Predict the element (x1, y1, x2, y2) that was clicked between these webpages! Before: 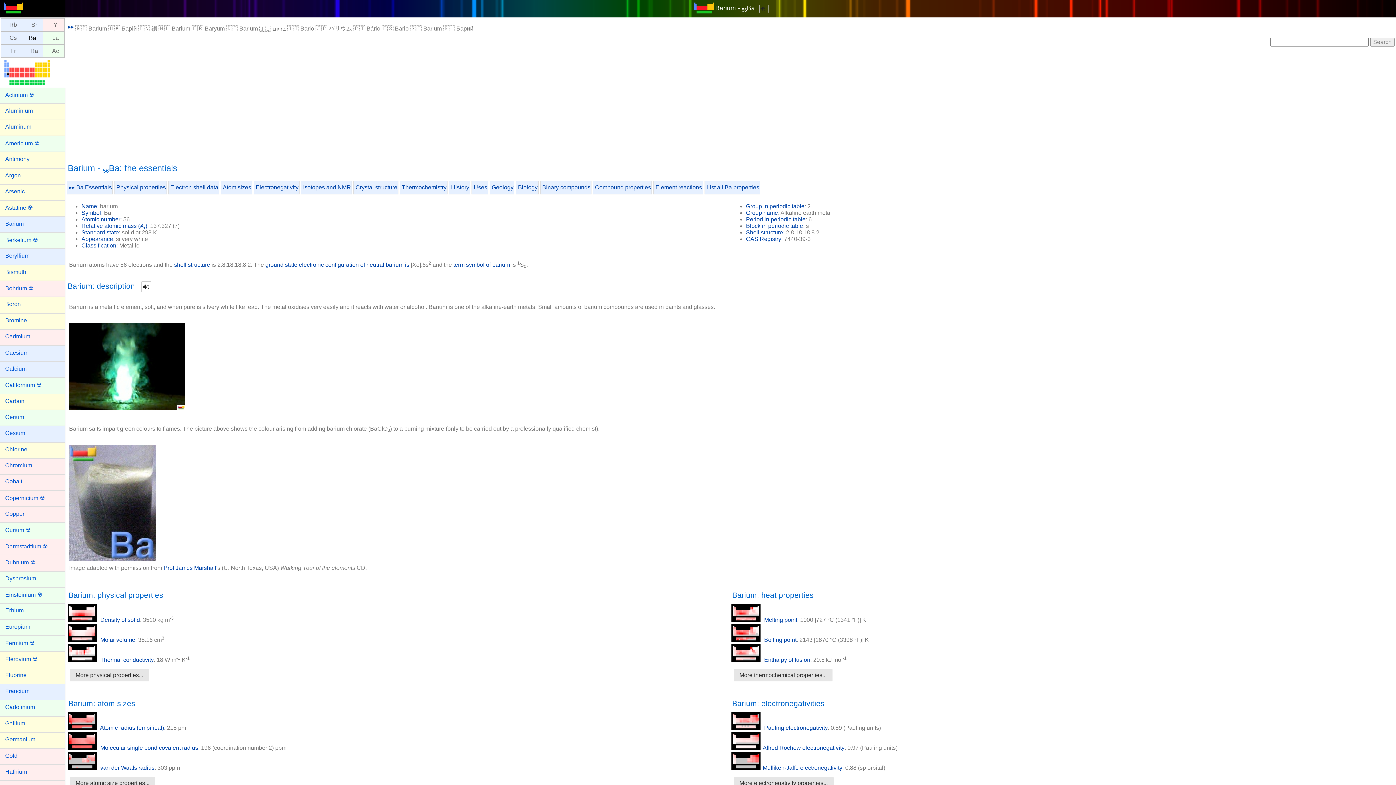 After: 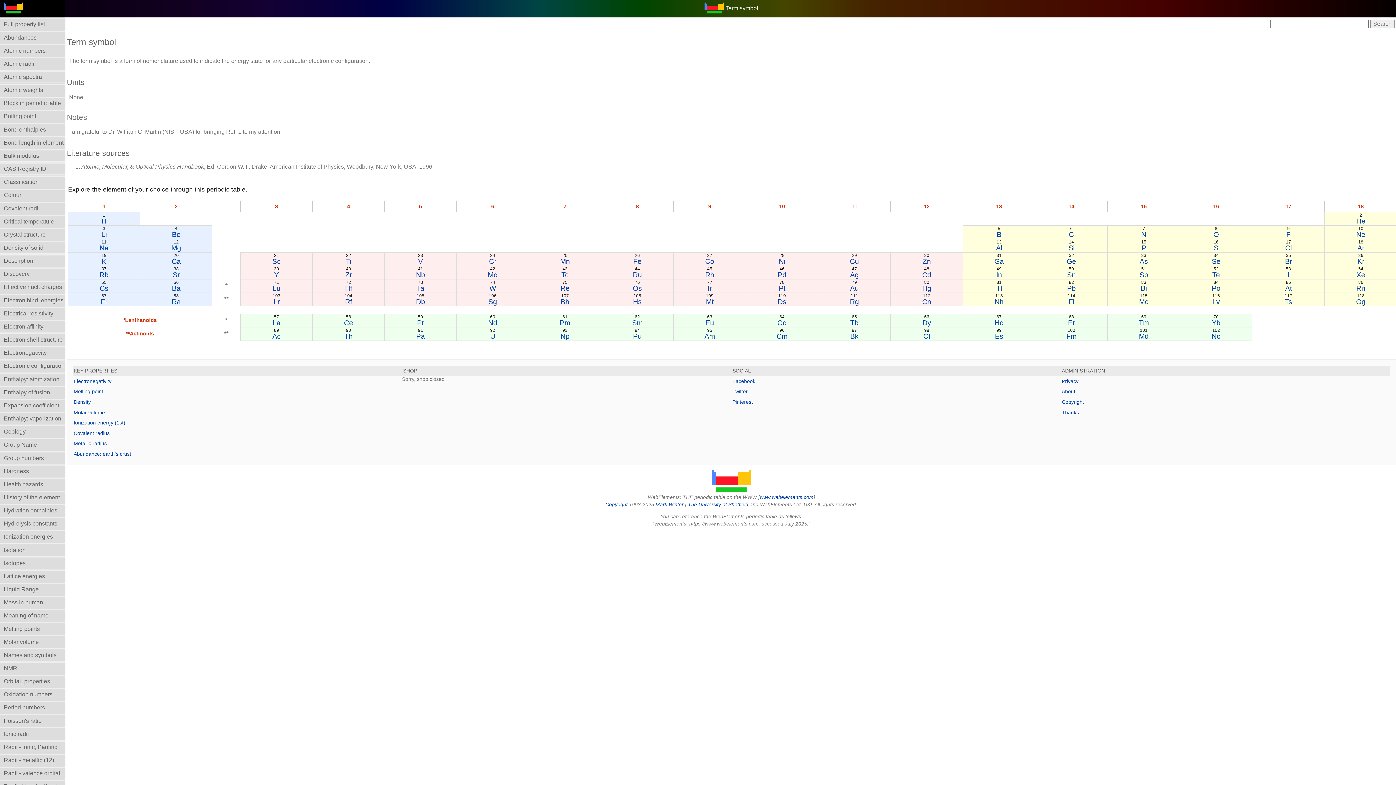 Action: label: term symbol of barium  bbox: (453, 261, 511, 268)